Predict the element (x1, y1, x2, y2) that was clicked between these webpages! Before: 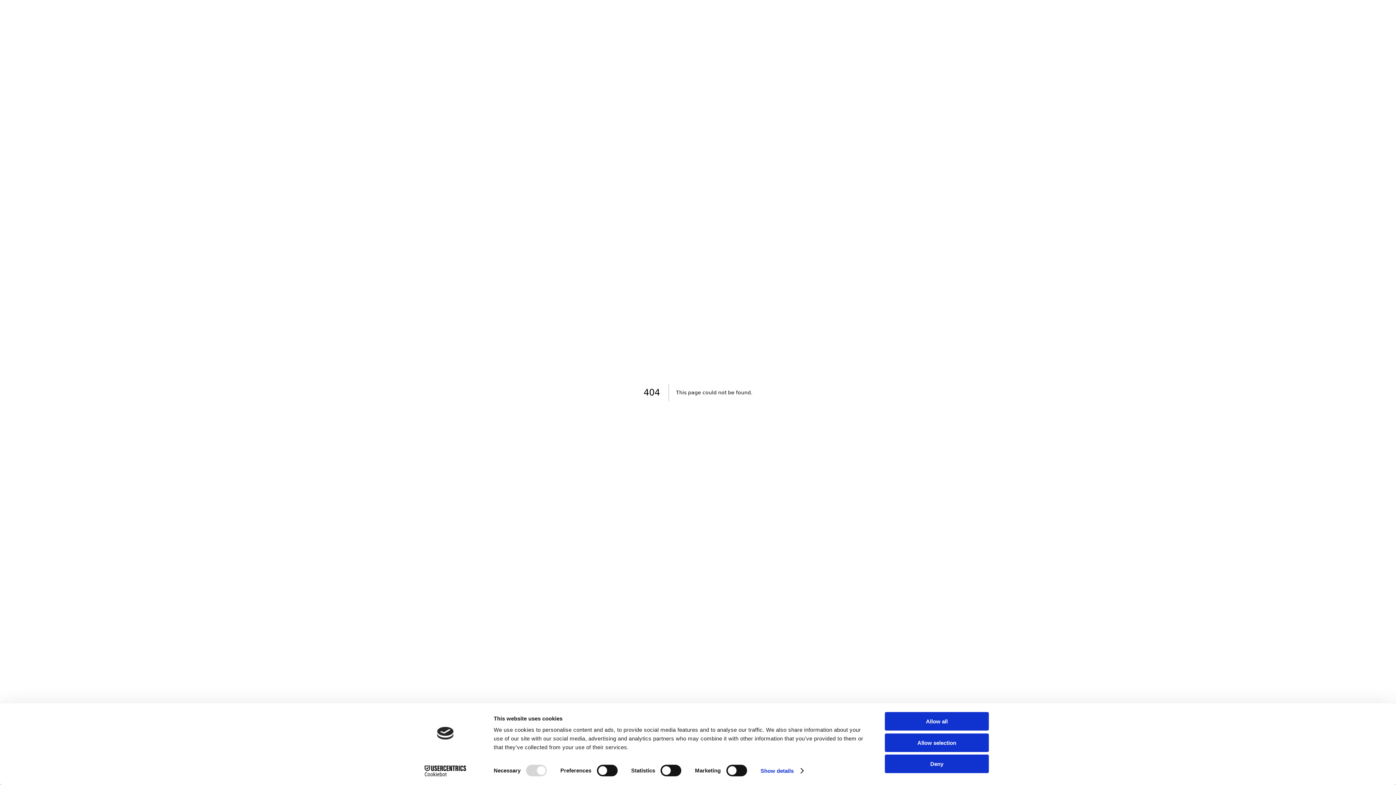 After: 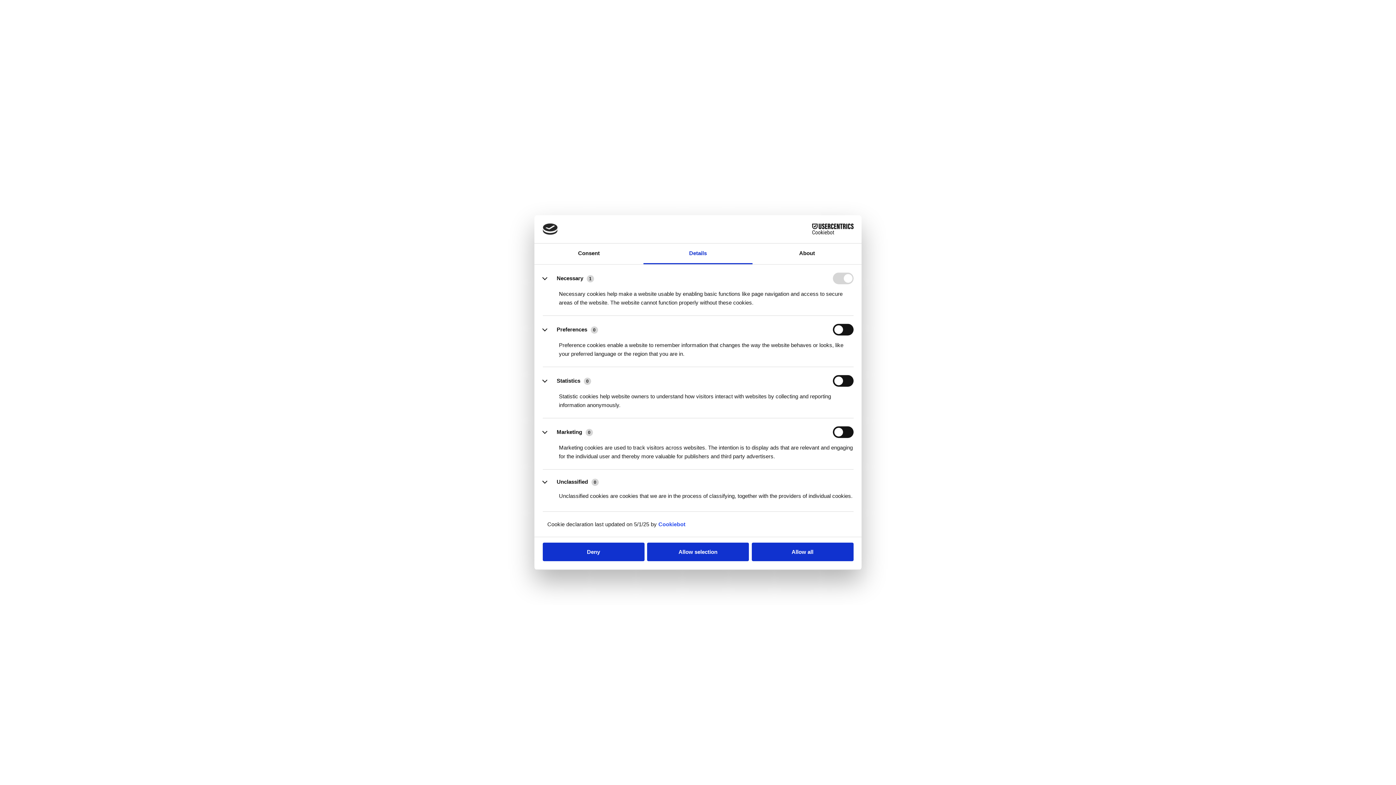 Action: label: Show details bbox: (760, 765, 803, 776)